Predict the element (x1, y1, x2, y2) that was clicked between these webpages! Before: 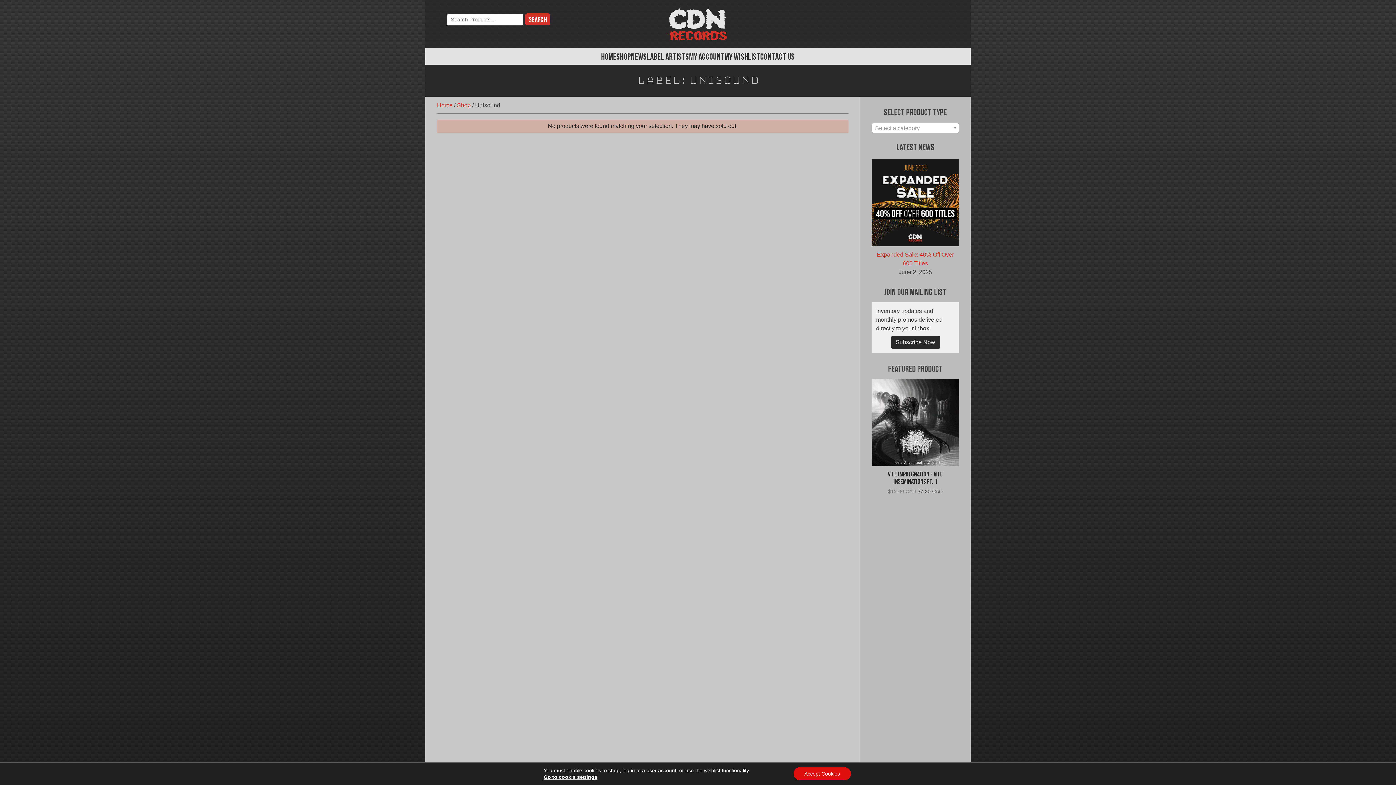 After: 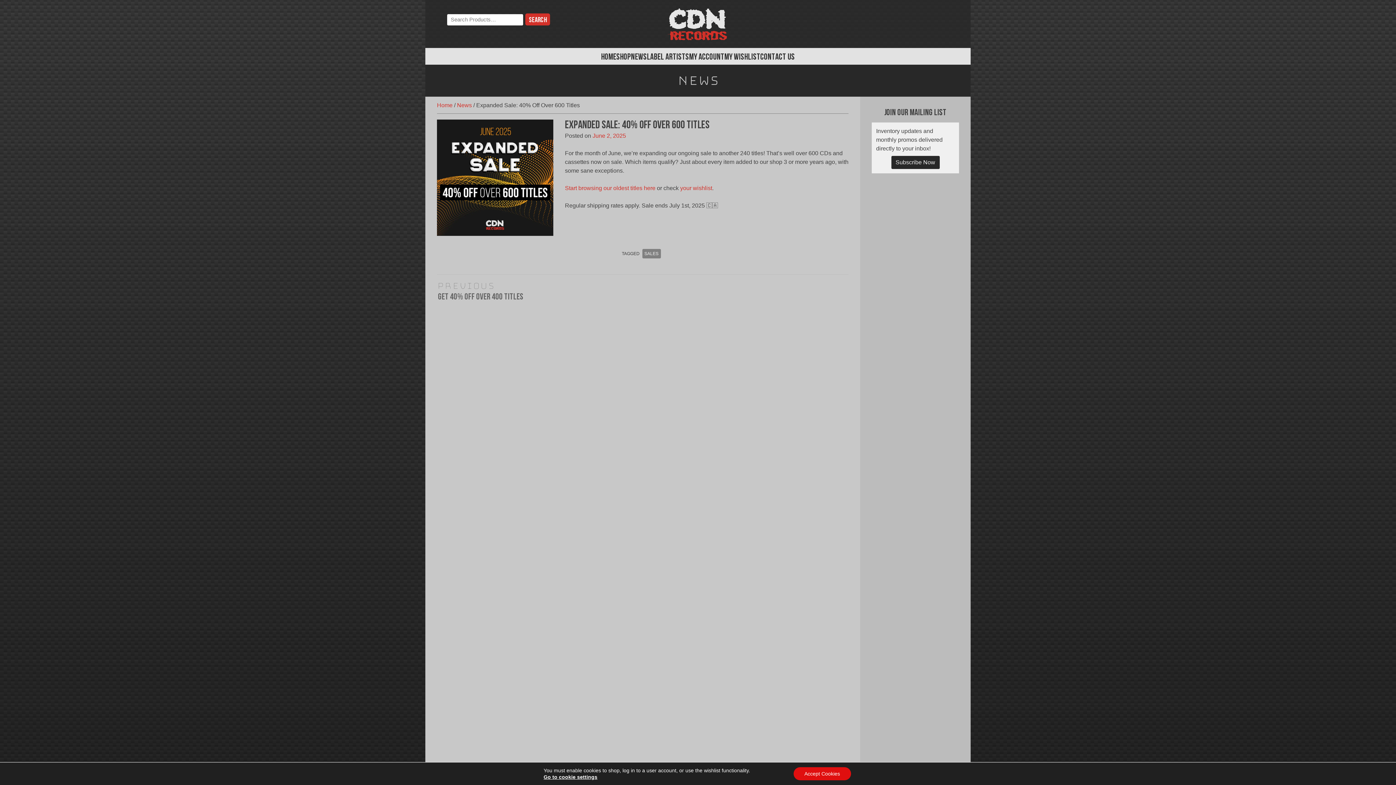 Action: label: Expanded Sale: 40% Off Over 600 Titles bbox: (872, 159, 959, 266)